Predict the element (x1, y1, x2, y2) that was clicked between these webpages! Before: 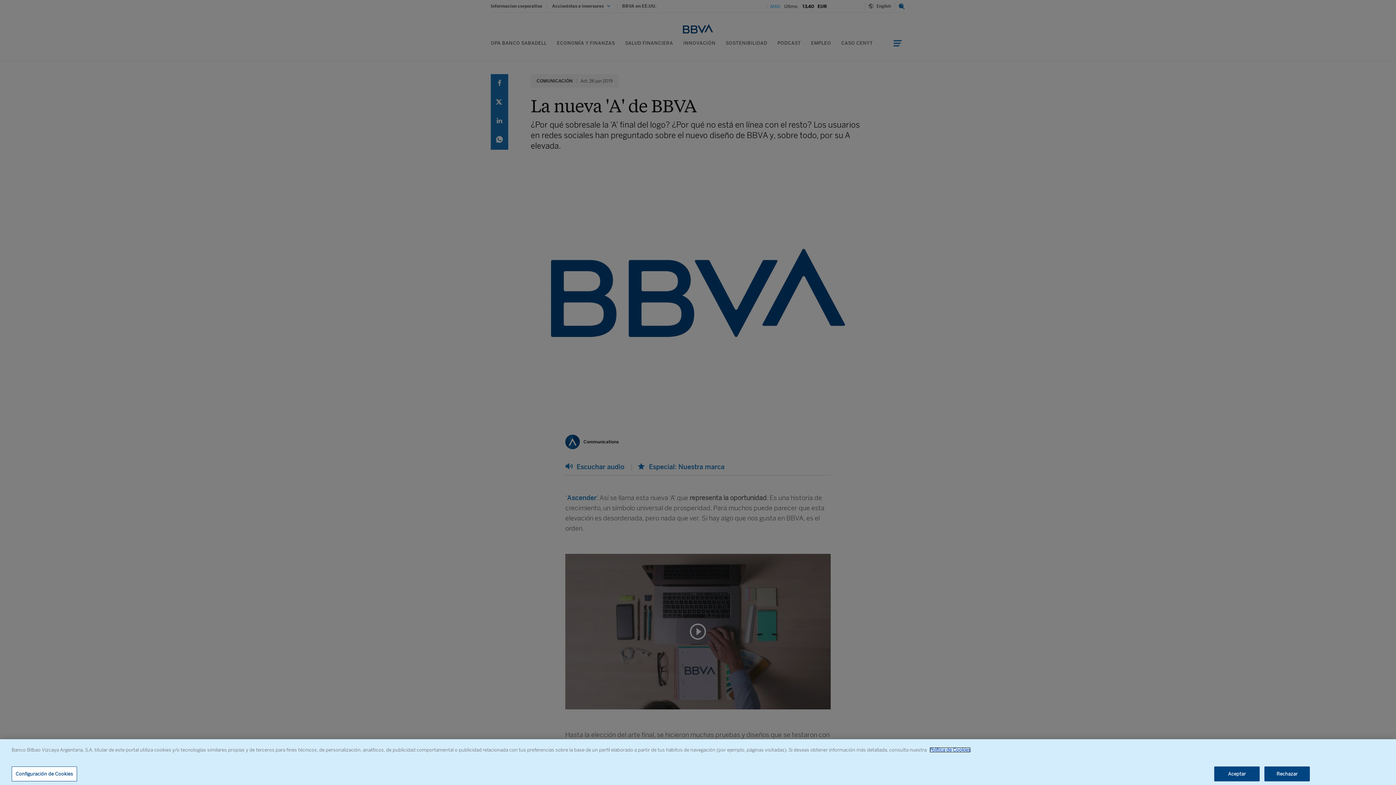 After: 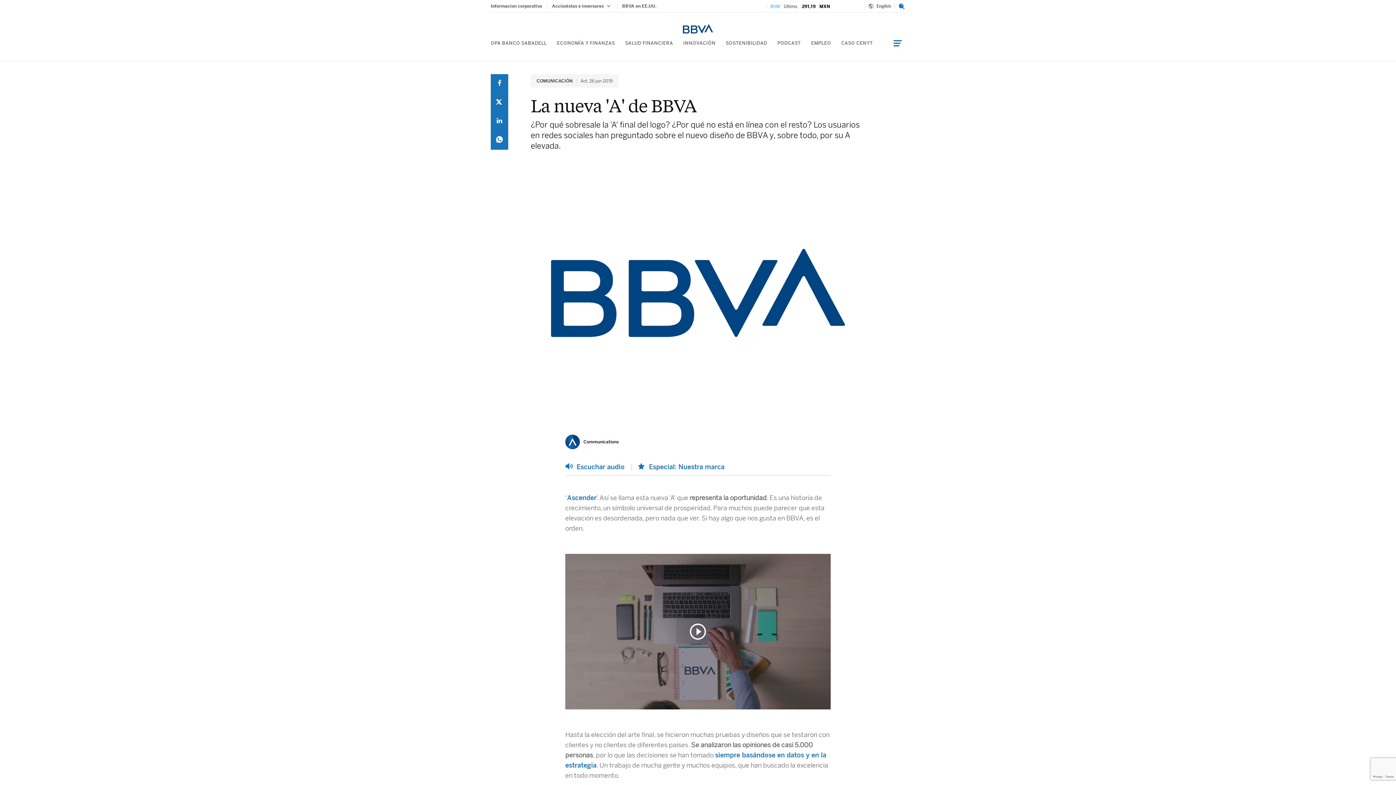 Action: bbox: (1214, 766, 1260, 781) label: Aceptar